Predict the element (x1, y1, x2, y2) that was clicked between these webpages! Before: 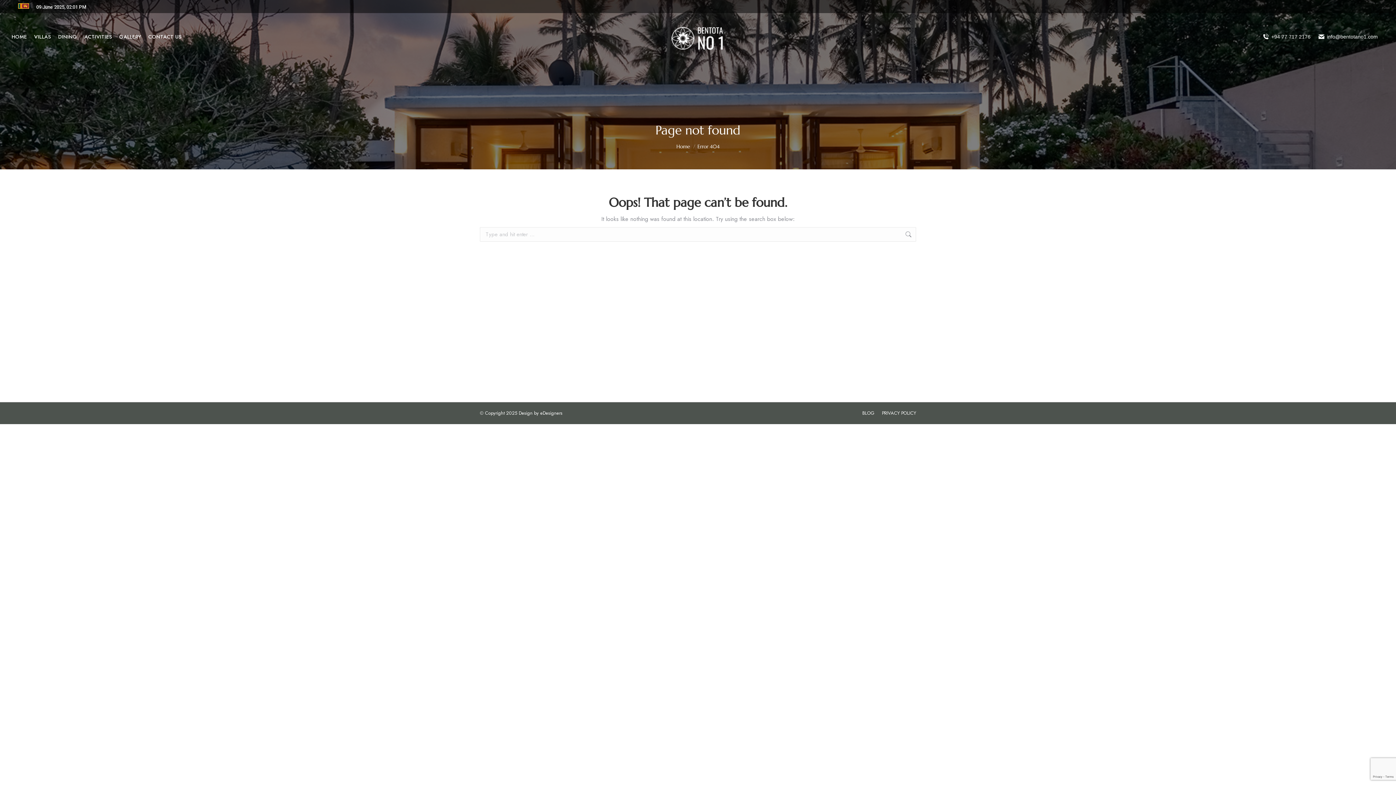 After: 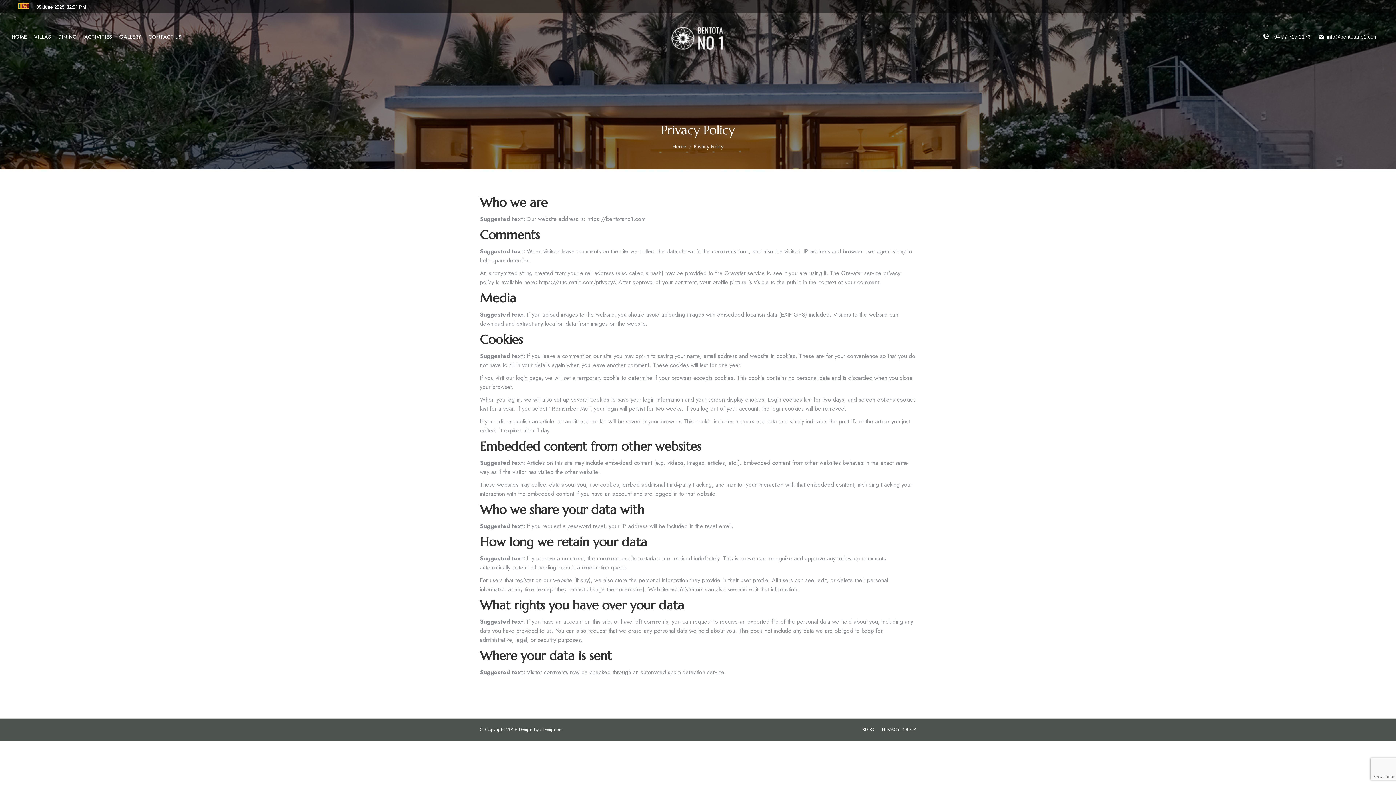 Action: bbox: (882, 410, 916, 416) label: PRIVACY POLICY